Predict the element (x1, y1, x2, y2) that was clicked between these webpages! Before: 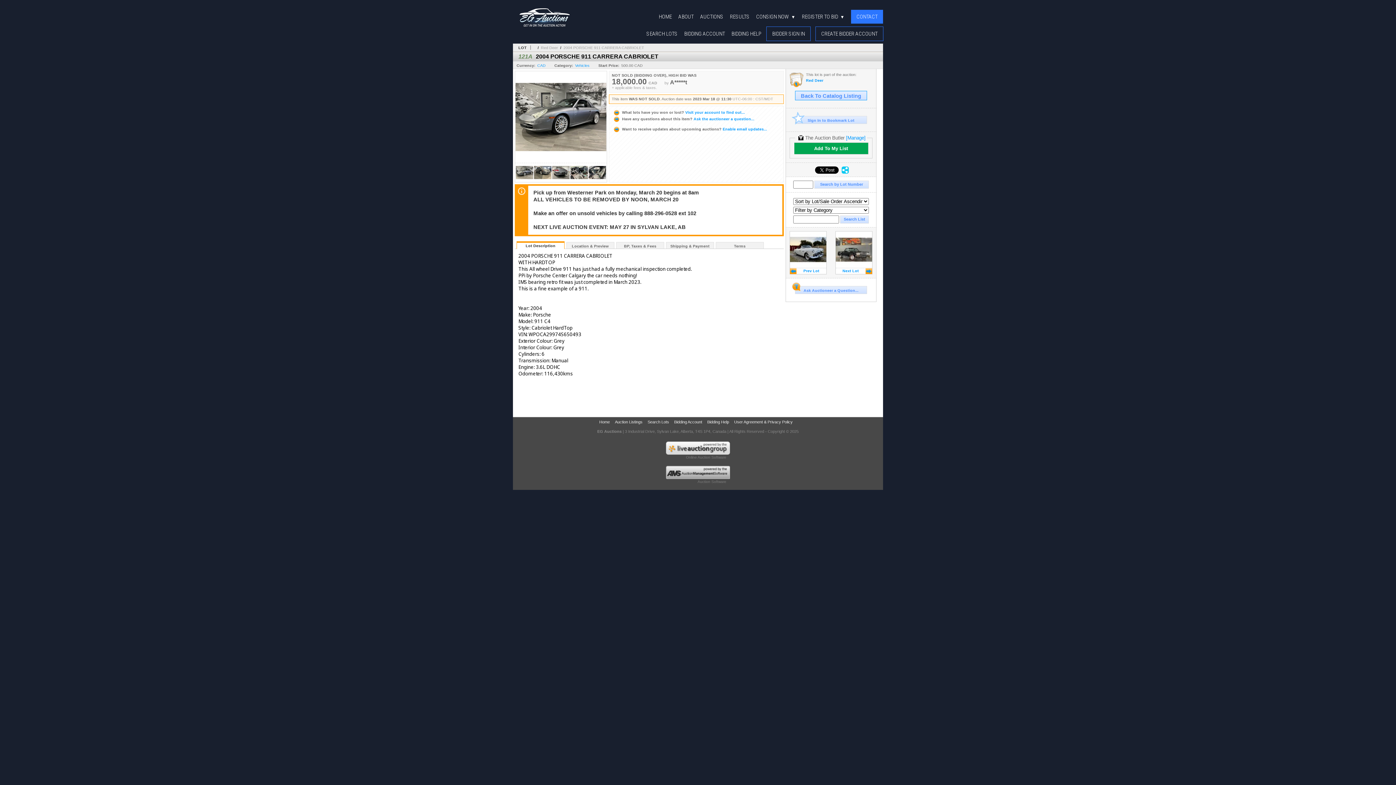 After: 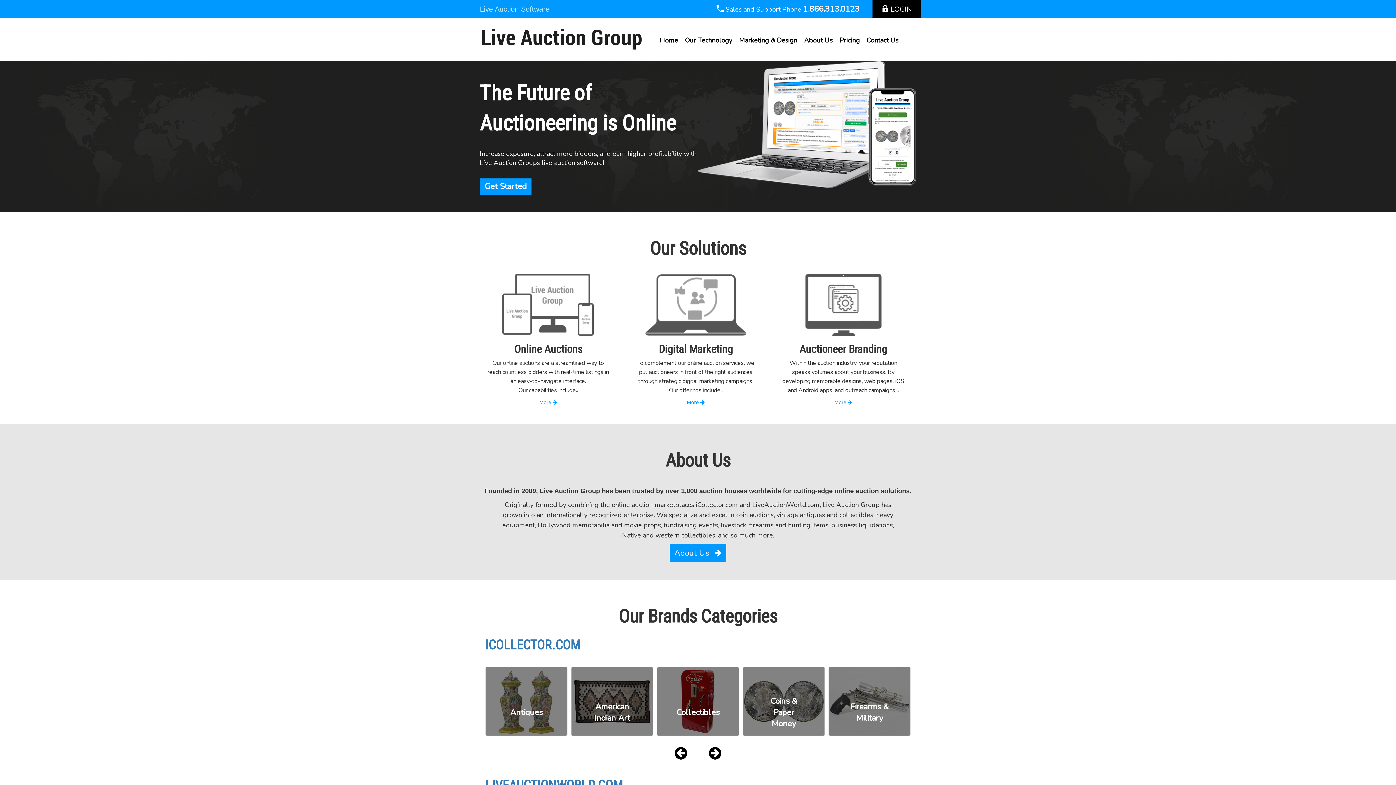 Action: bbox: (666, 451, 730, 455)